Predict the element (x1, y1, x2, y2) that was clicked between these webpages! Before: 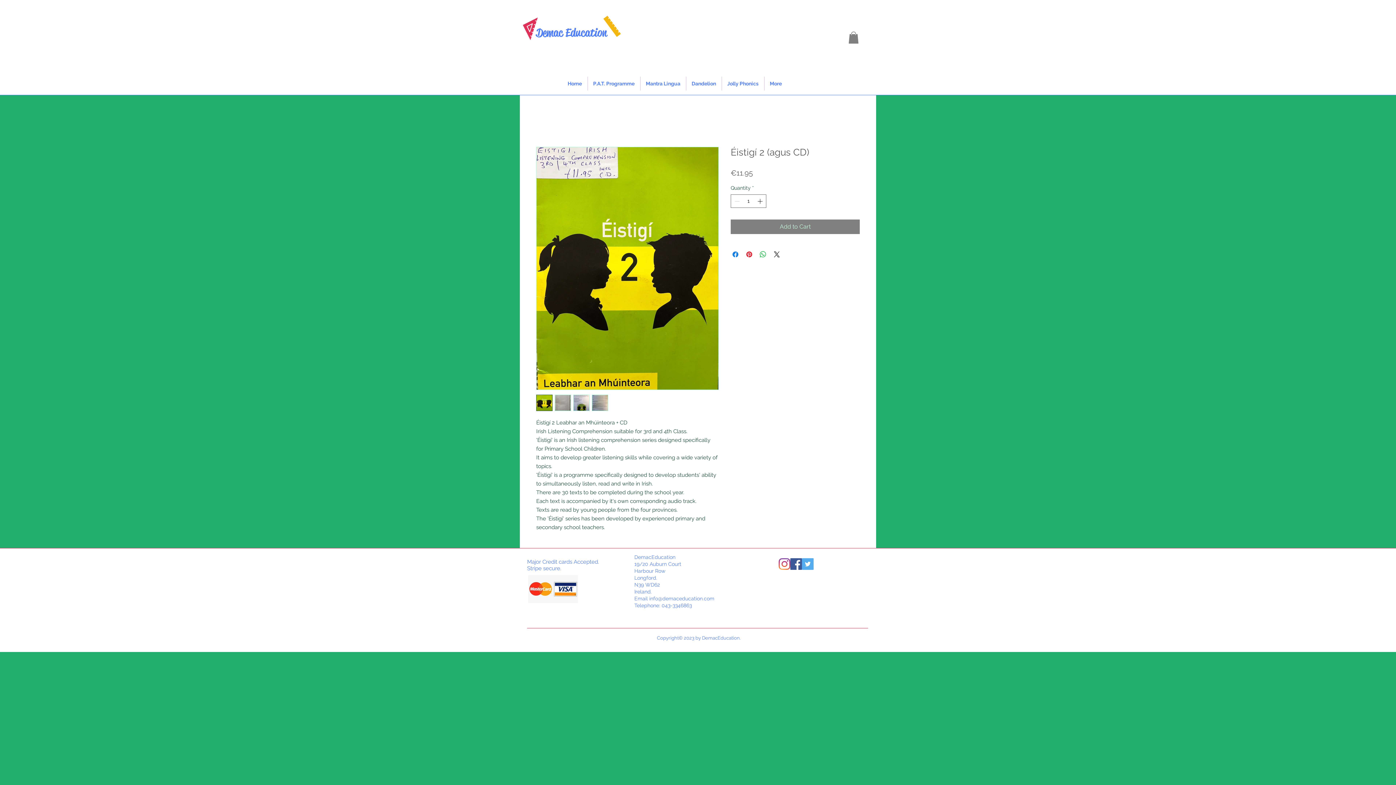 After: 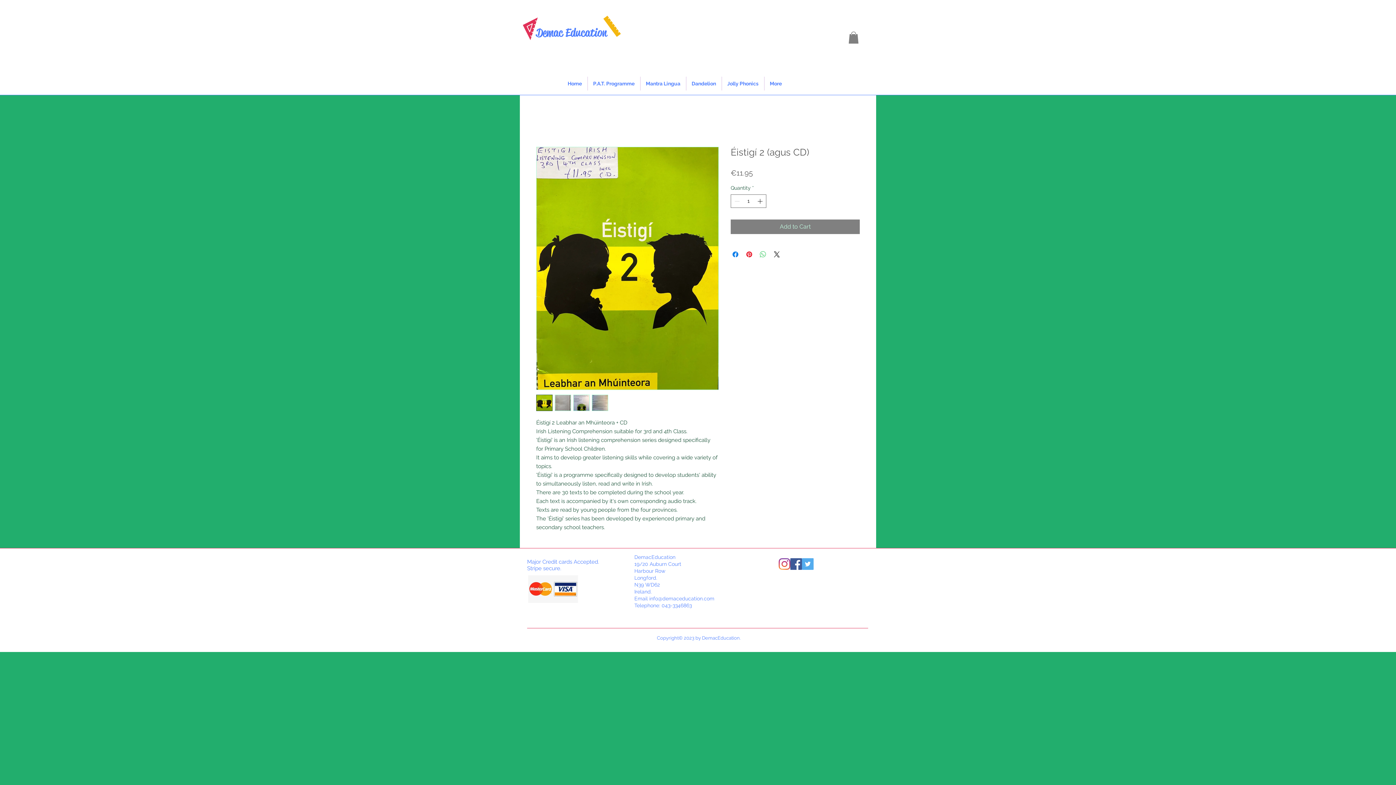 Action: bbox: (758, 250, 767, 259) label: Share on WhatsApp